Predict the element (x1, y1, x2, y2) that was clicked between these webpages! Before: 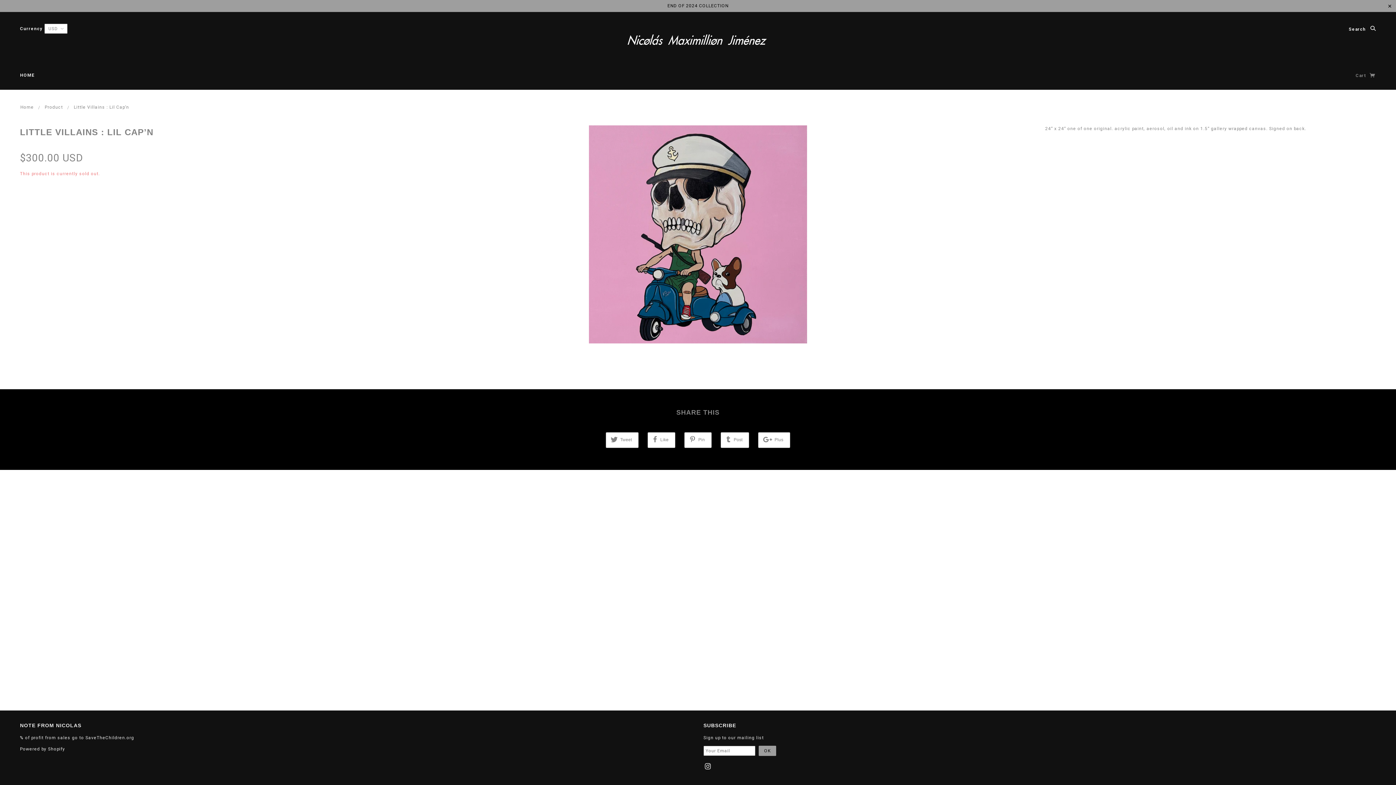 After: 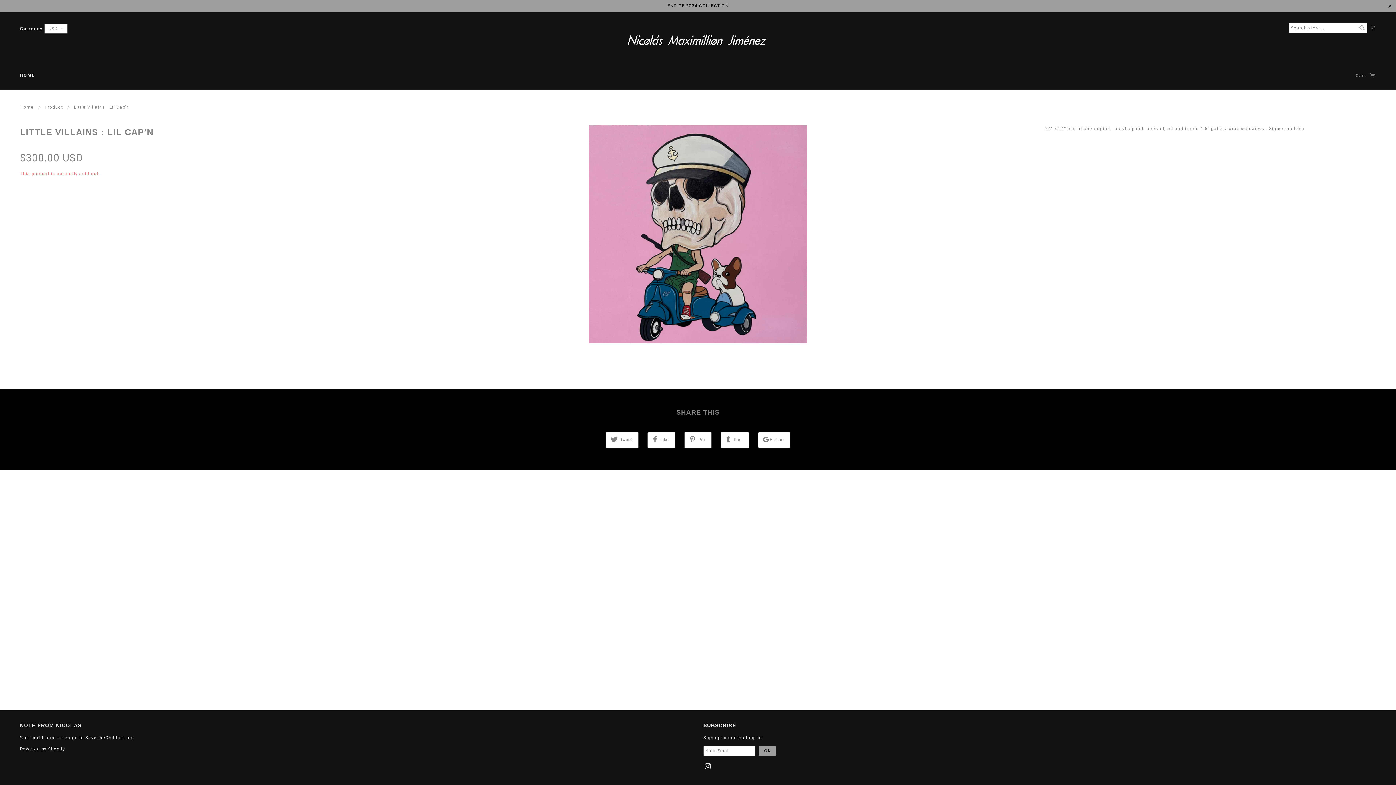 Action: label: Search  bbox: (1349, 25, 1376, 32)